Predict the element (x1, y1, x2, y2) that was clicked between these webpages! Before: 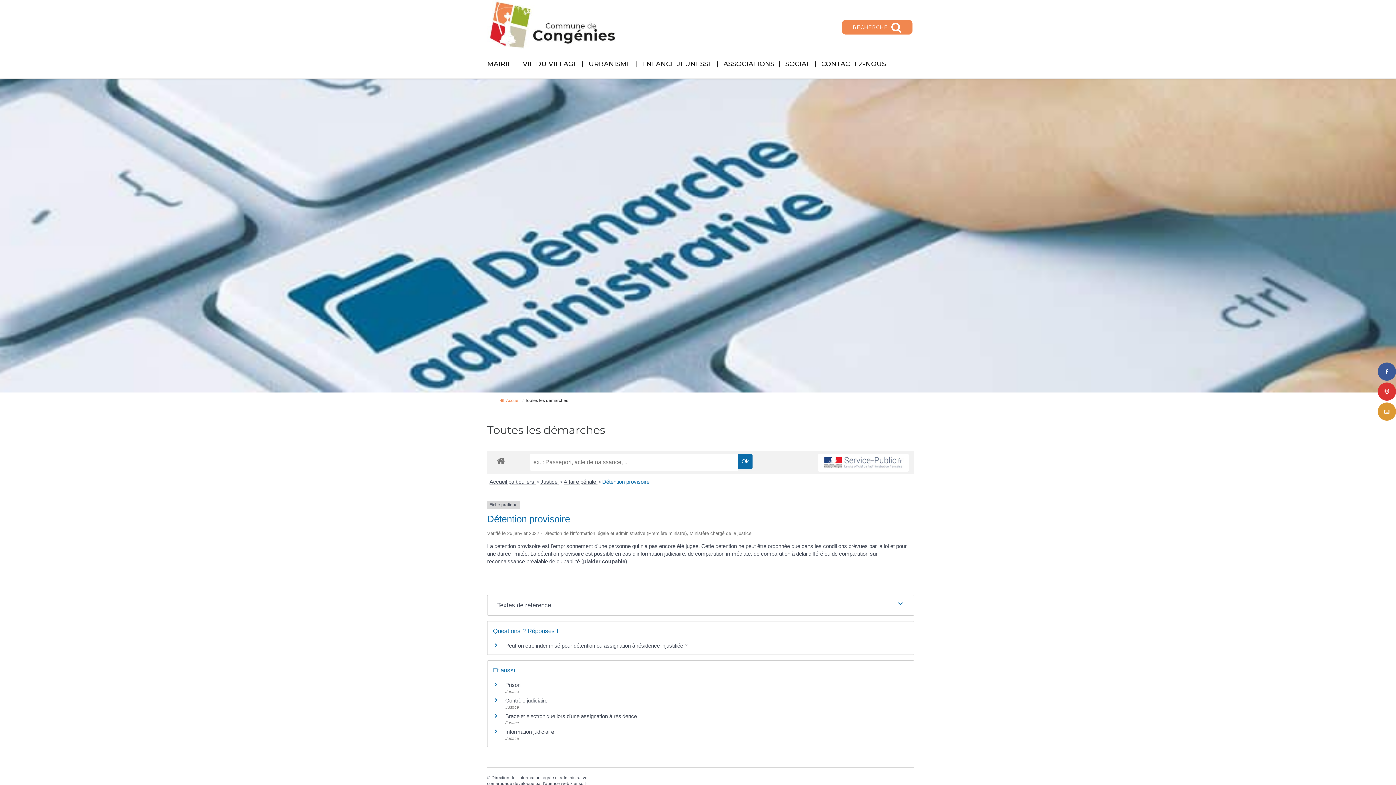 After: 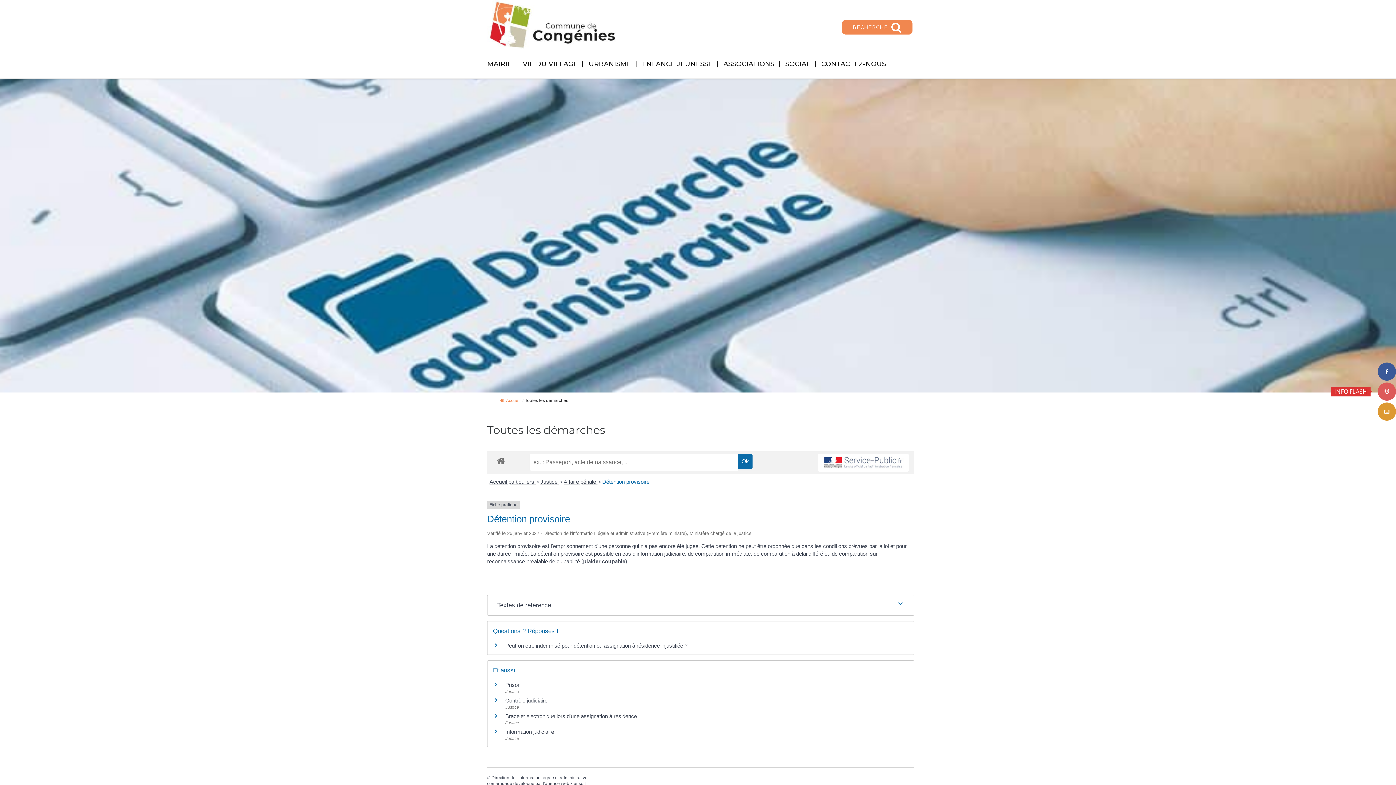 Action: bbox: (1378, 382, 1396, 400)